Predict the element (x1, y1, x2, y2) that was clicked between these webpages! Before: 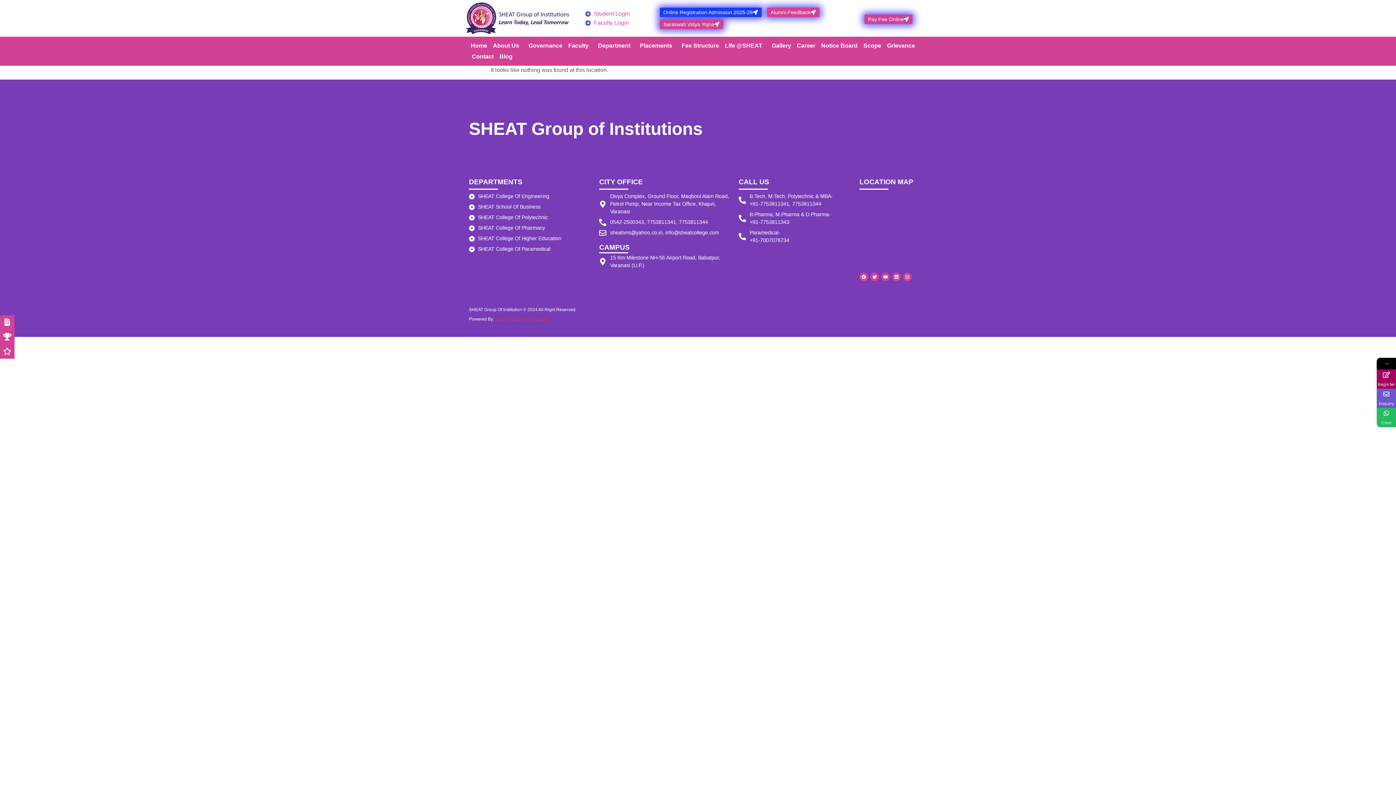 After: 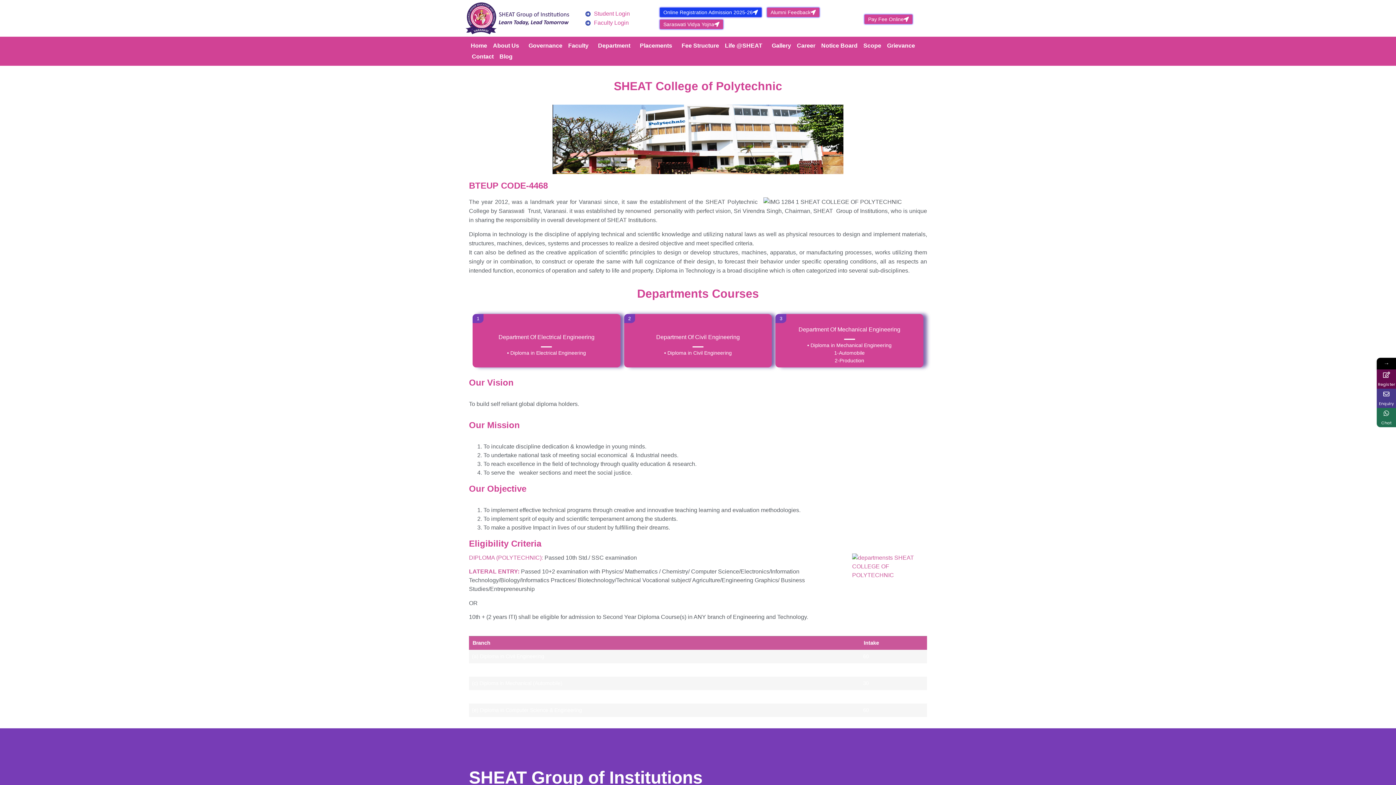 Action: label: SHEAT College Of Polytechnic bbox: (469, 213, 592, 221)